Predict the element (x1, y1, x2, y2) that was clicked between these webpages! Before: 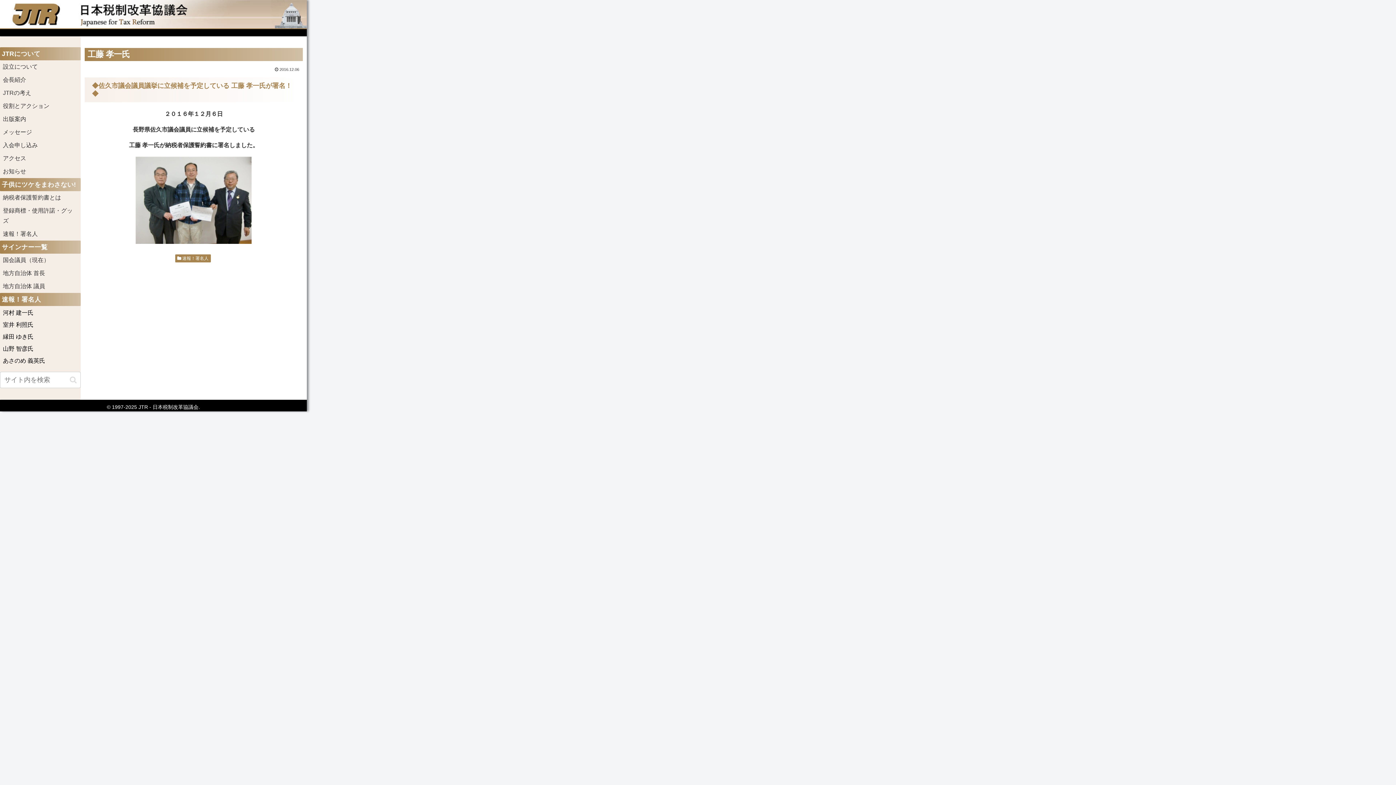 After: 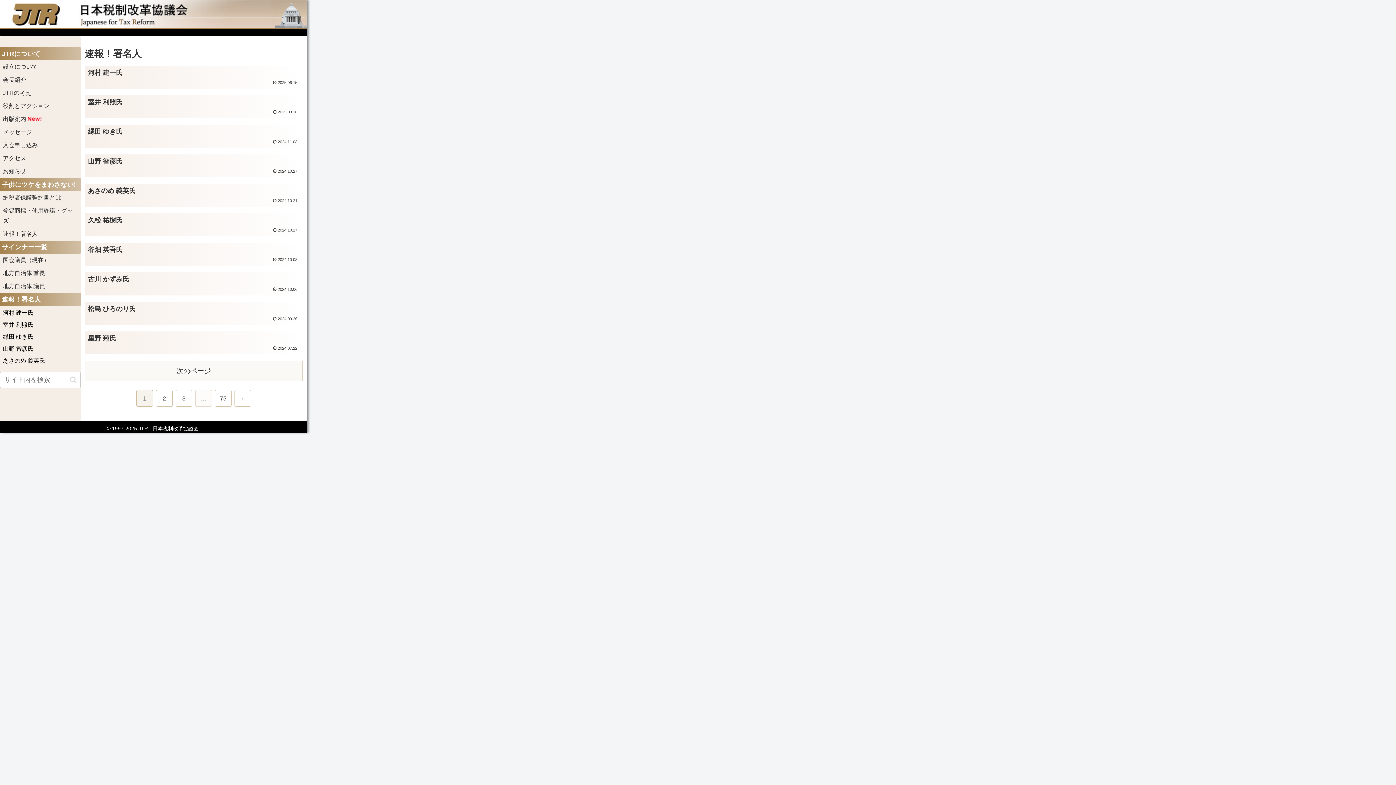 Action: bbox: (0, 227, 80, 240) label: 速報！署名人